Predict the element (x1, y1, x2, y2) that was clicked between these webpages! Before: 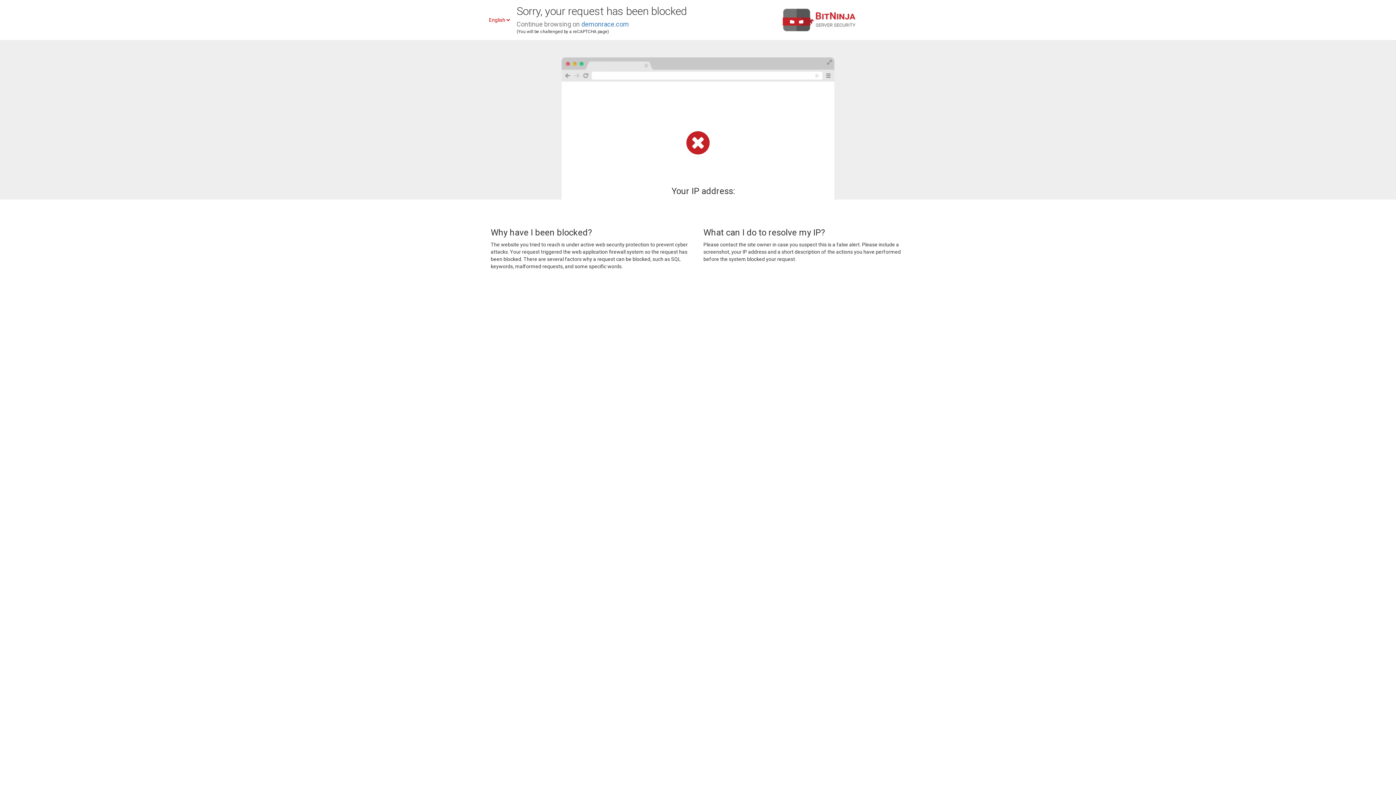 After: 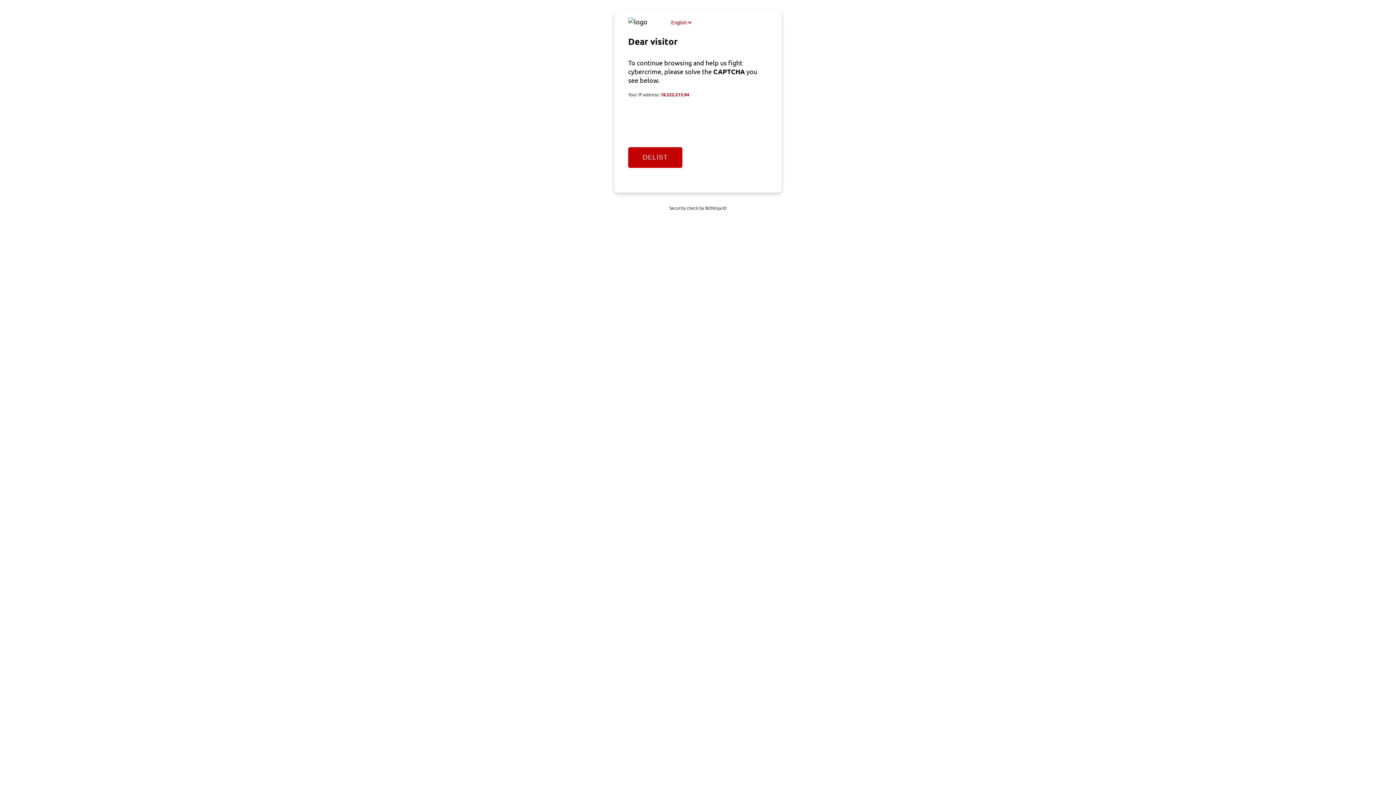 Action: label: demonrace.com bbox: (581, 20, 629, 28)